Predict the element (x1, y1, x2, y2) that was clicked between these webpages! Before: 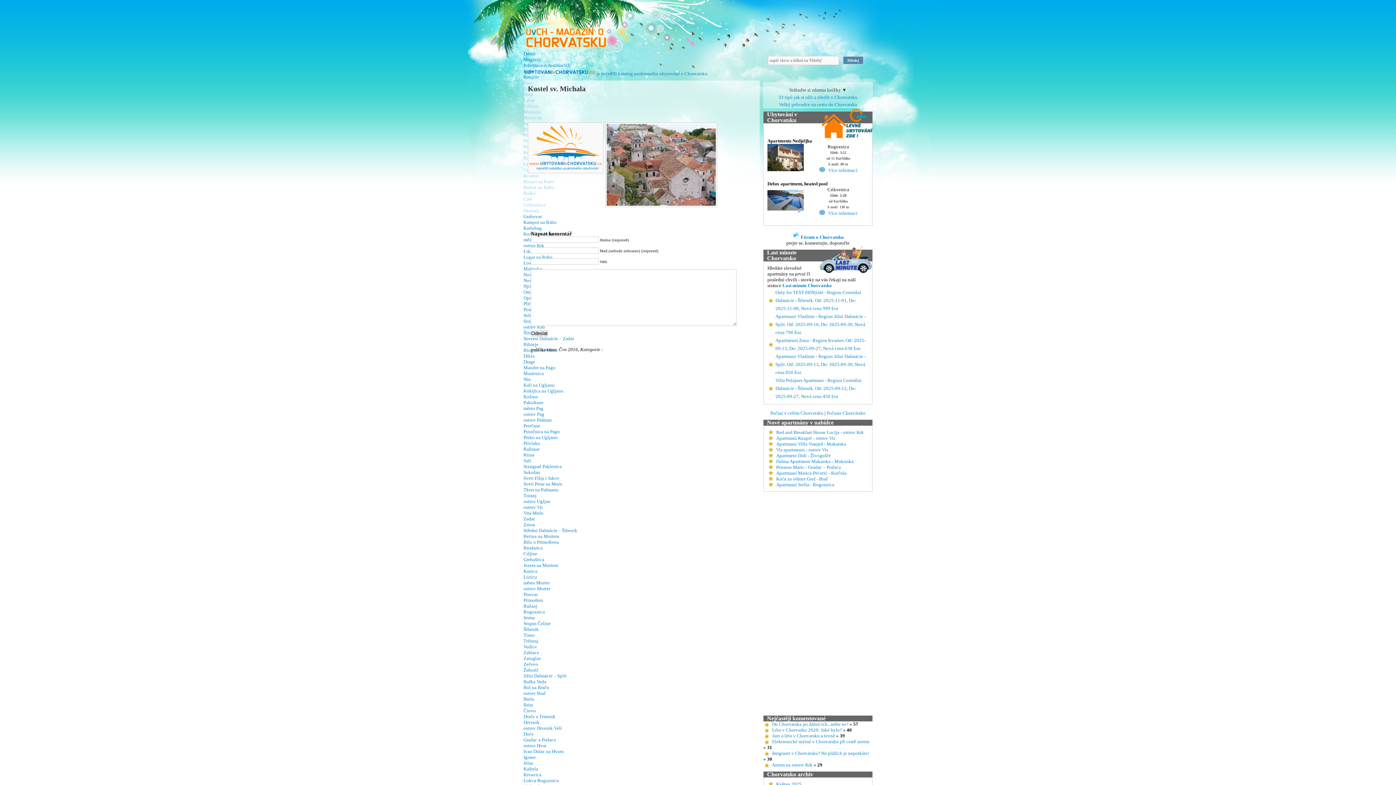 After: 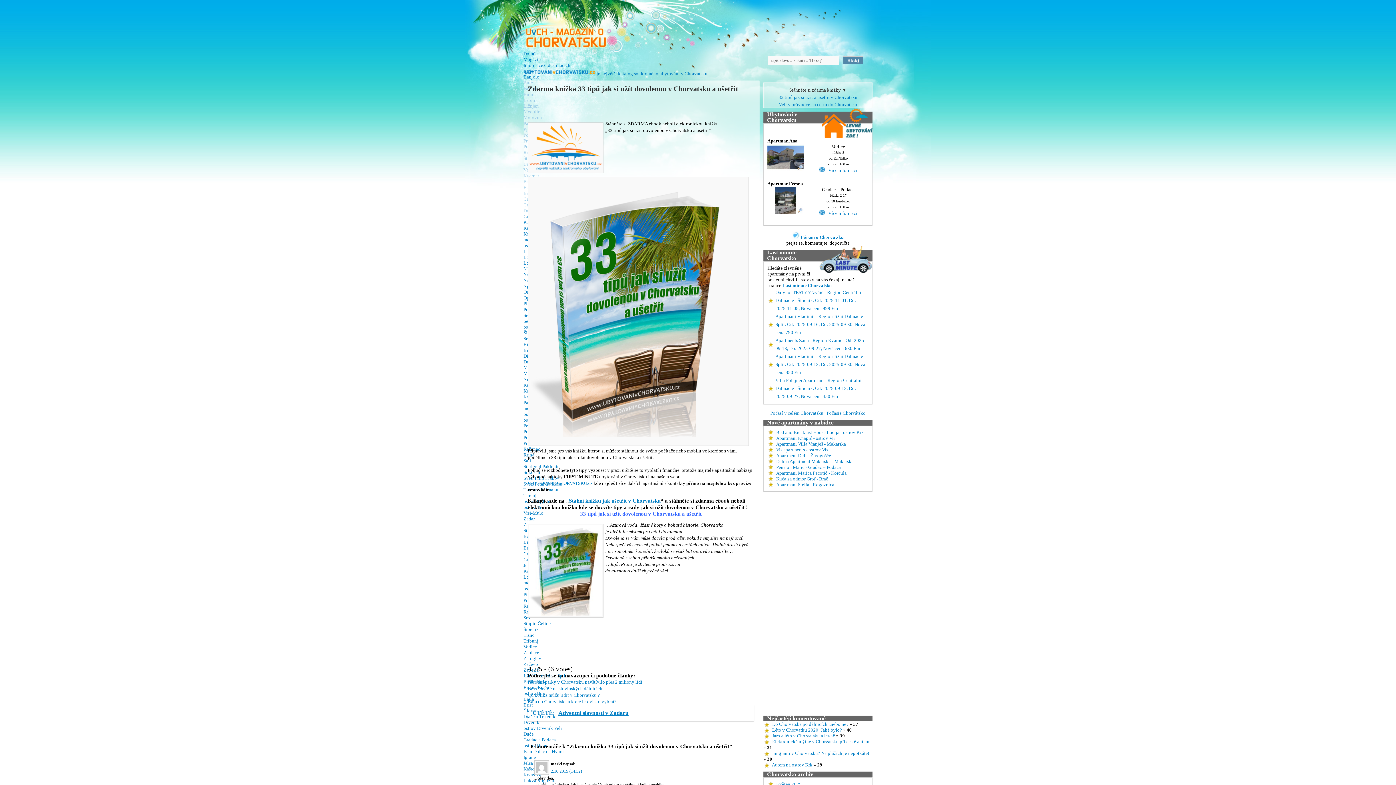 Action: bbox: (778, 94, 857, 100) label: 33 tipů jak si užít a ušetřit v Chorvatsku